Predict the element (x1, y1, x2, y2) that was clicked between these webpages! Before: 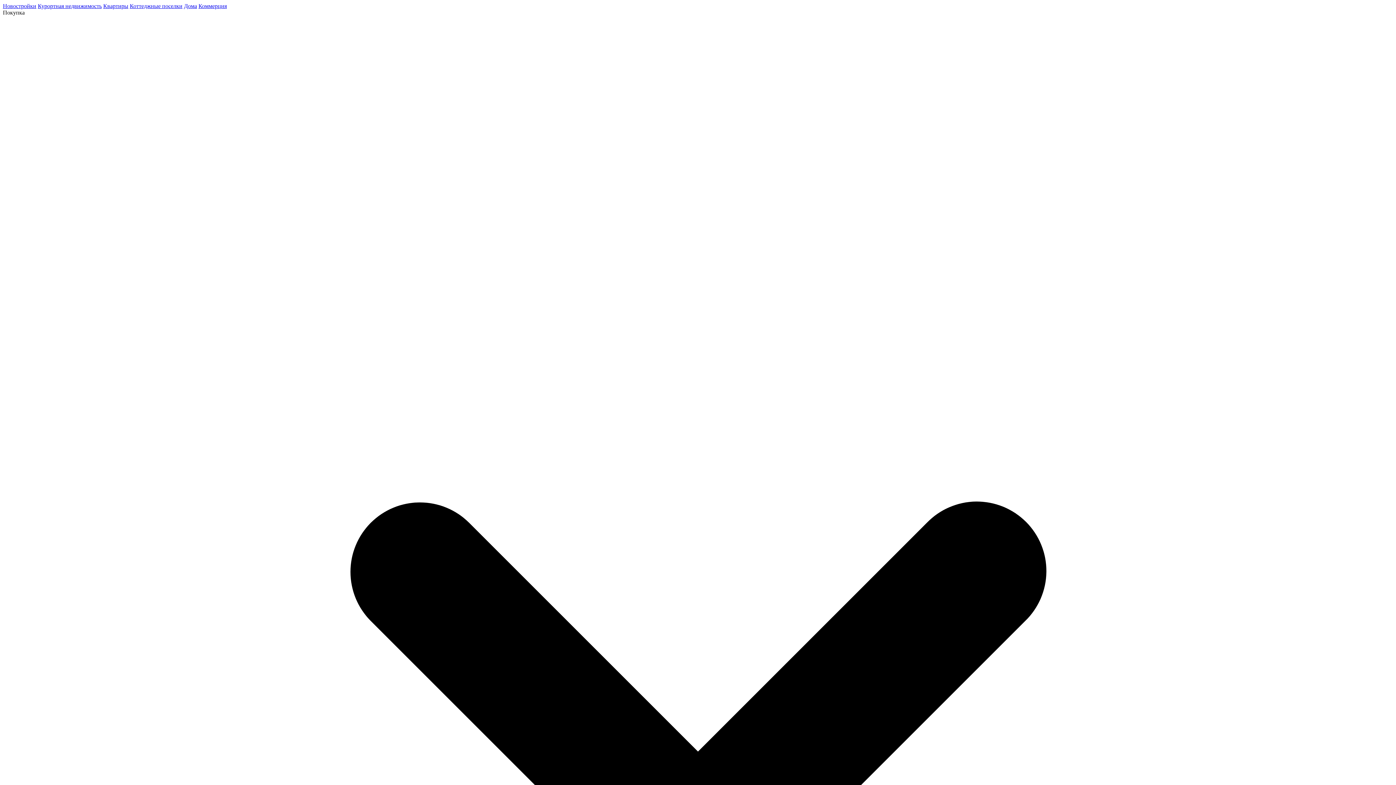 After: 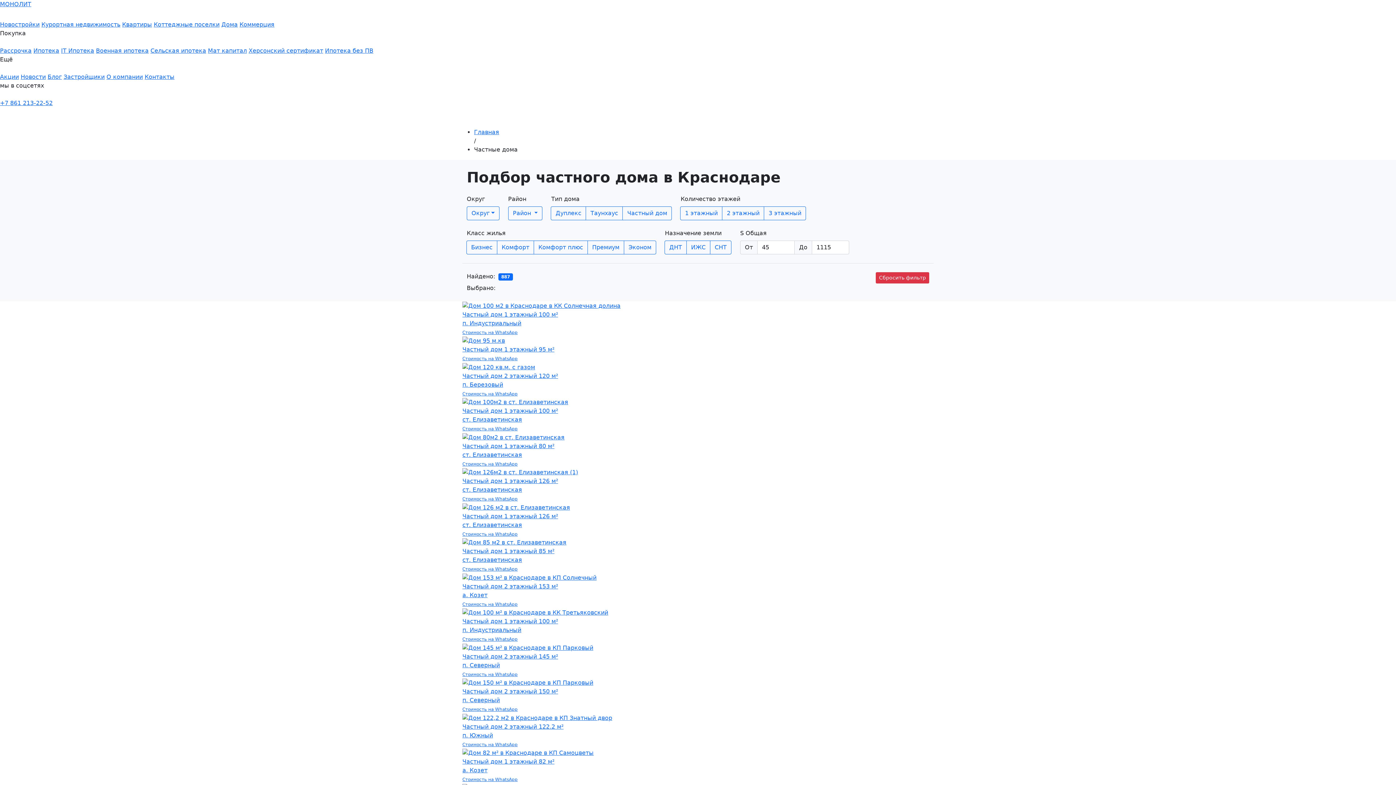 Action: label: Дома bbox: (184, 2, 197, 9)